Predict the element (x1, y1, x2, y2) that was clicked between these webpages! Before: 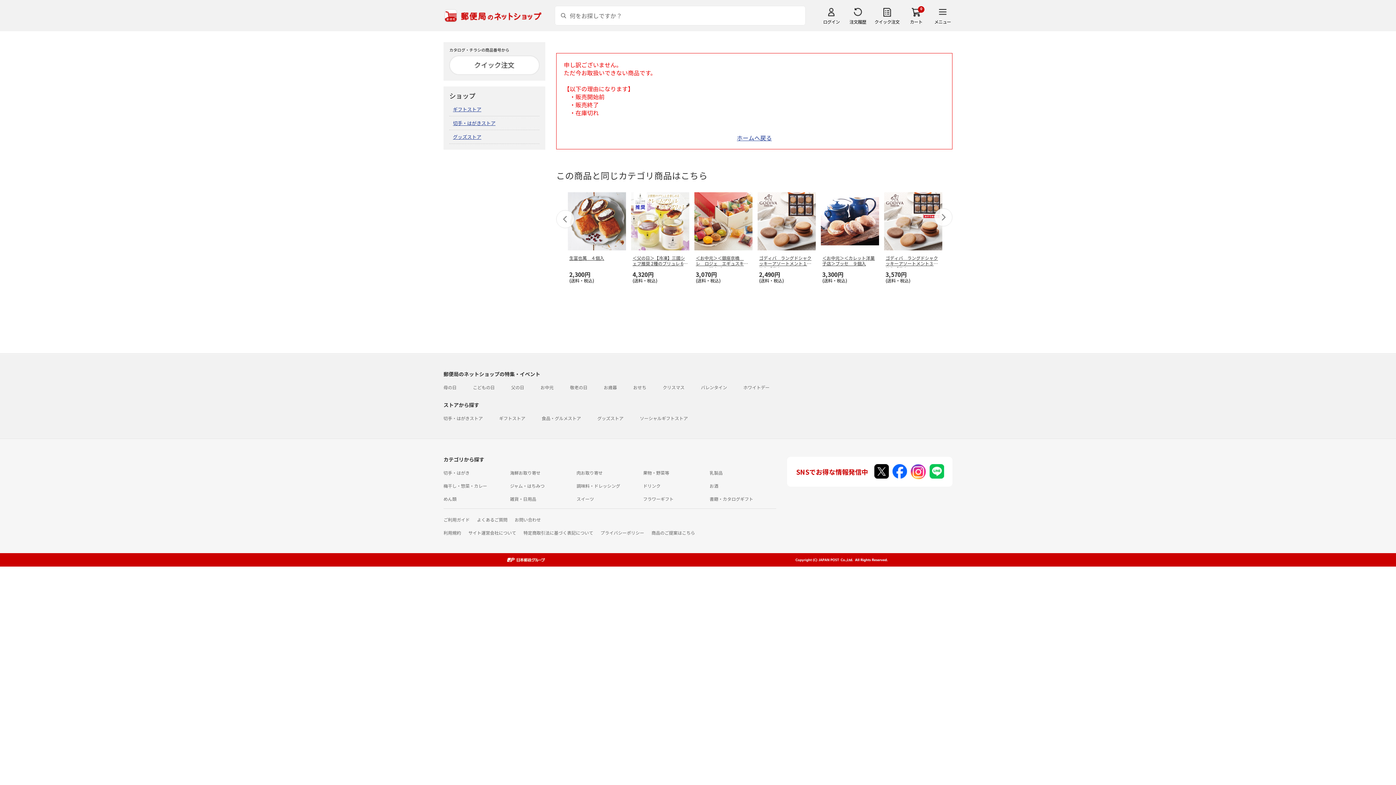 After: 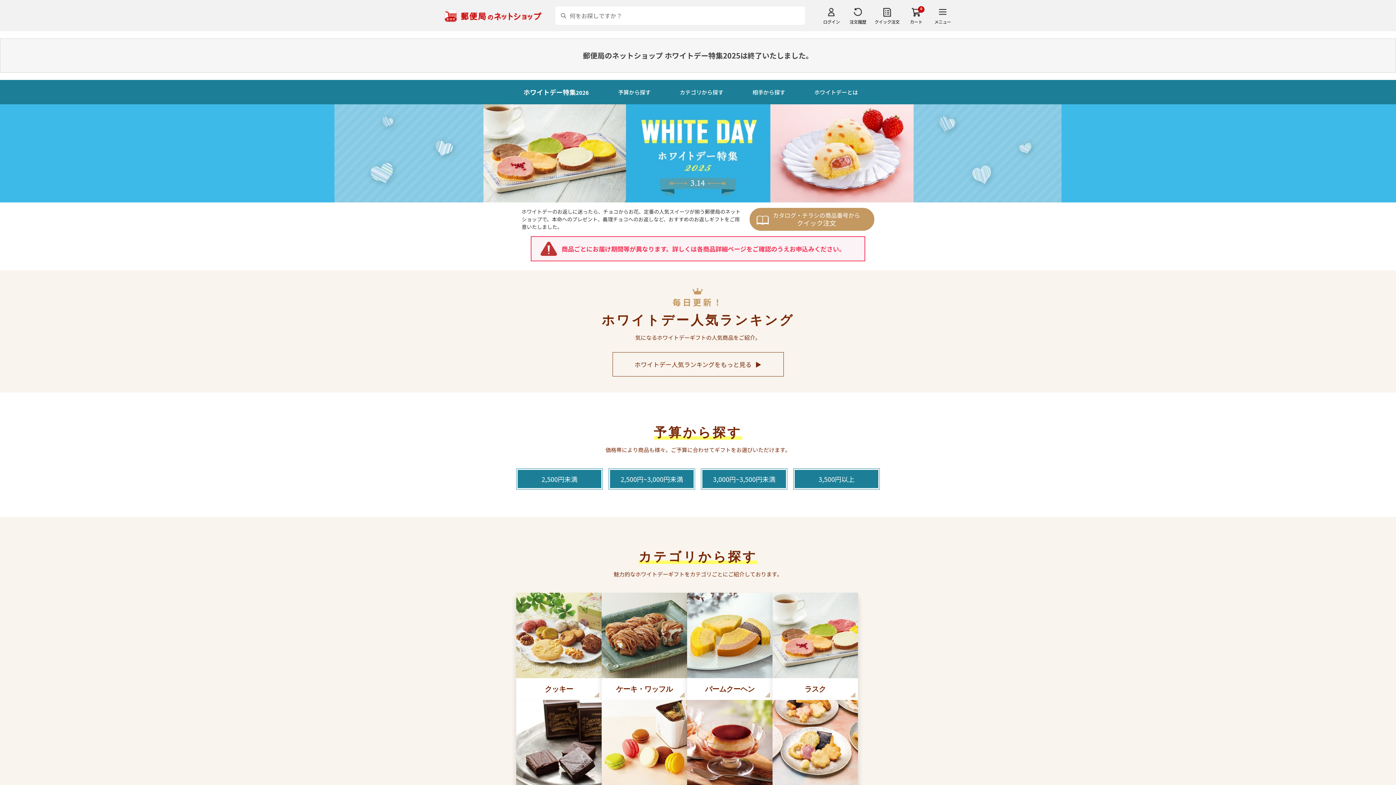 Action: label: ホワイトデー bbox: (743, 384, 769, 390)